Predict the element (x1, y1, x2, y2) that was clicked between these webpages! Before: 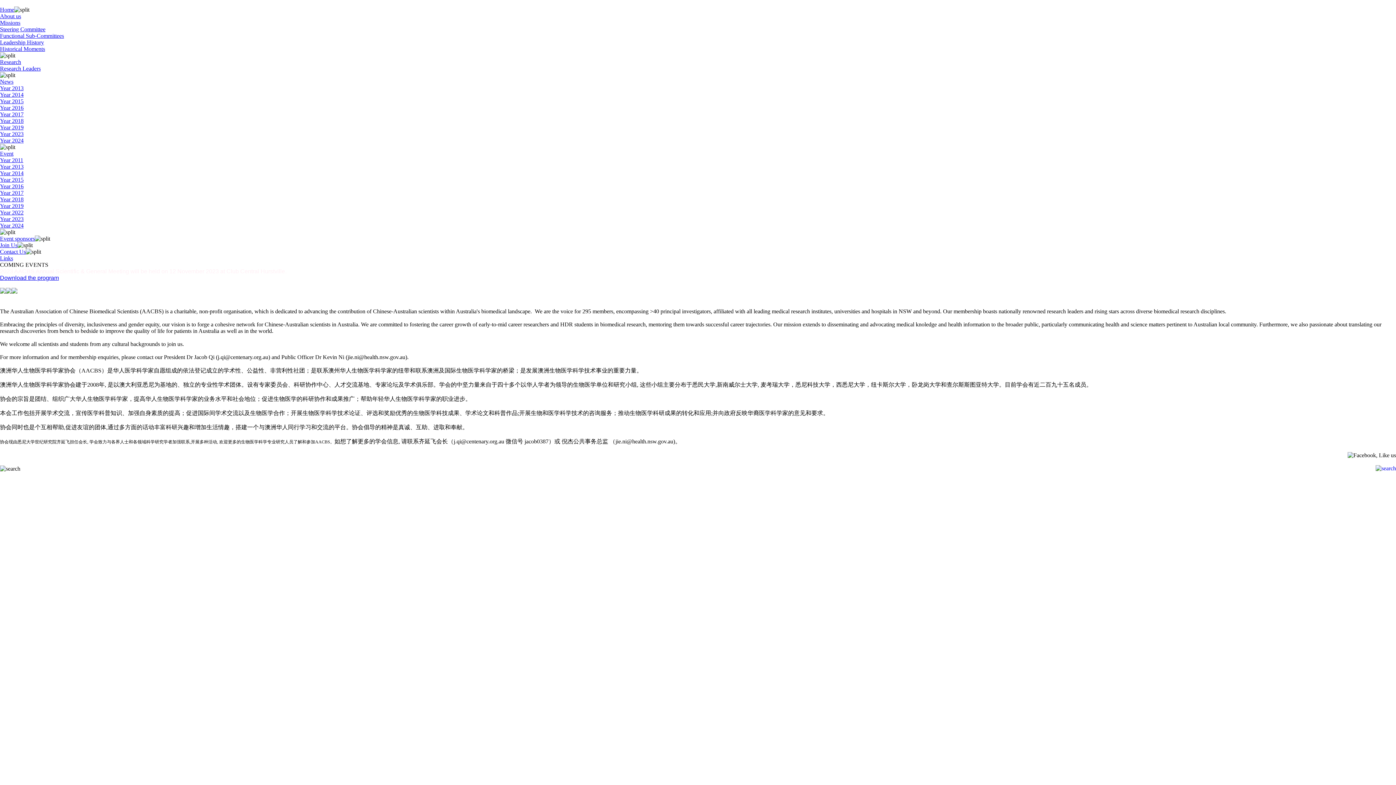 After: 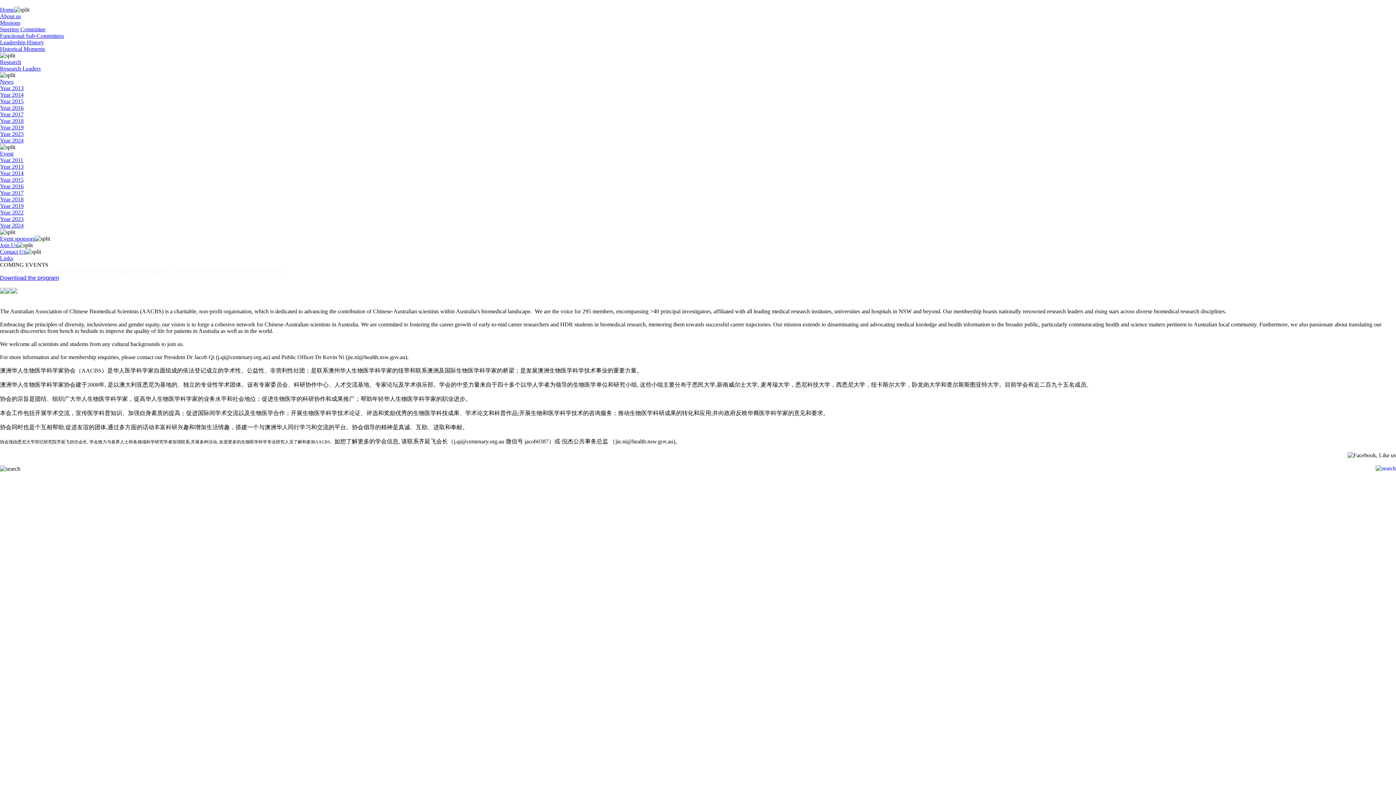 Action: label: About us bbox: (0, 13, 21, 19)